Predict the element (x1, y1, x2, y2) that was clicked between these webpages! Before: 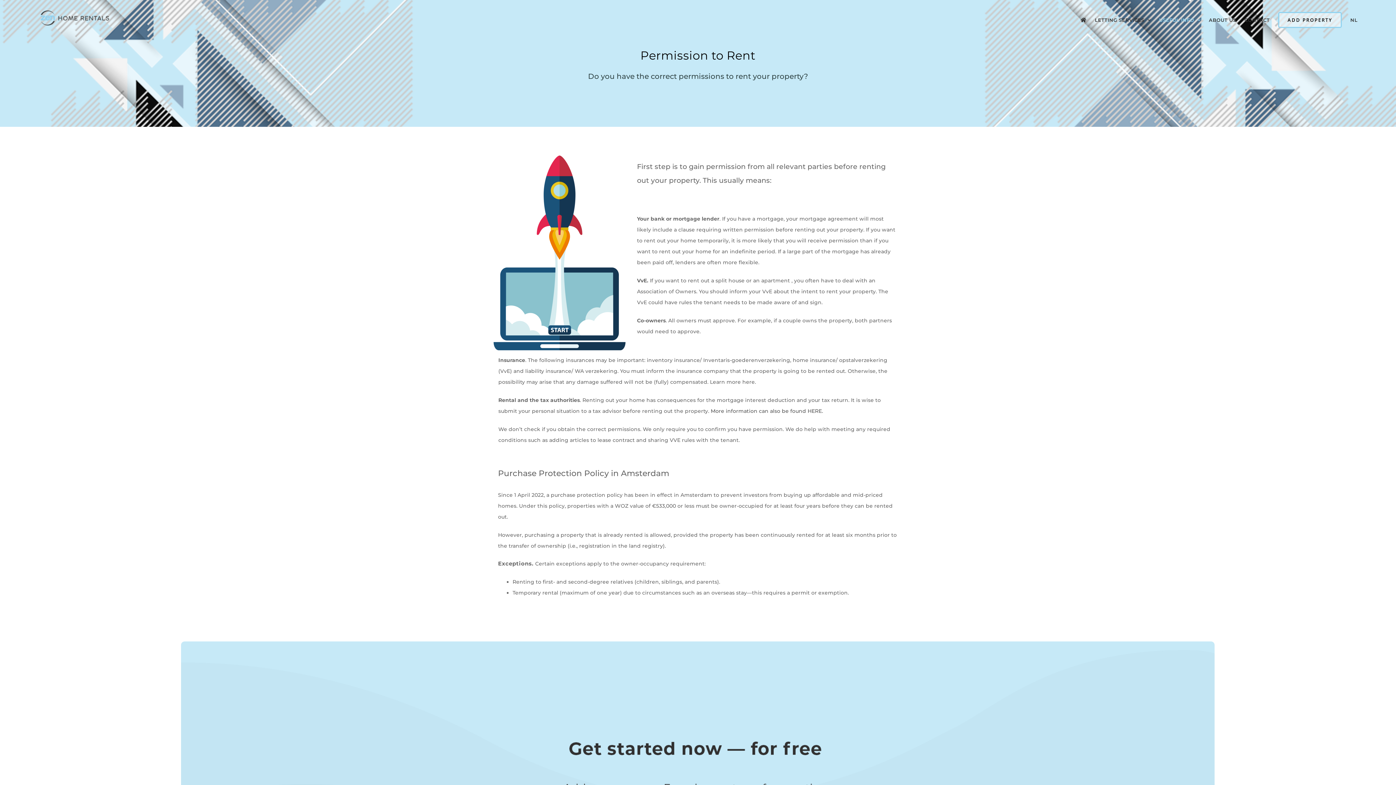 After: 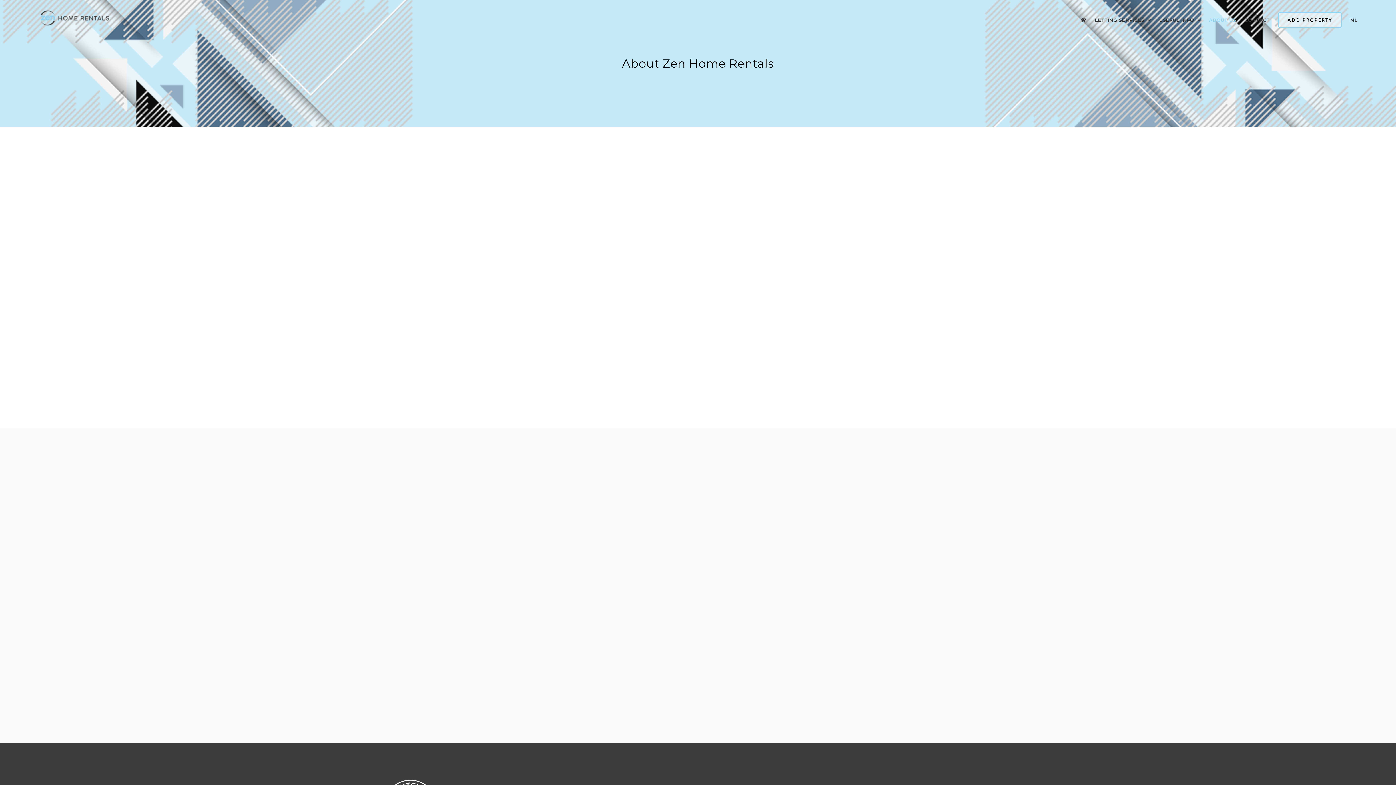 Action: label: ABOUT US bbox: (1209, 0, 1236, 40)